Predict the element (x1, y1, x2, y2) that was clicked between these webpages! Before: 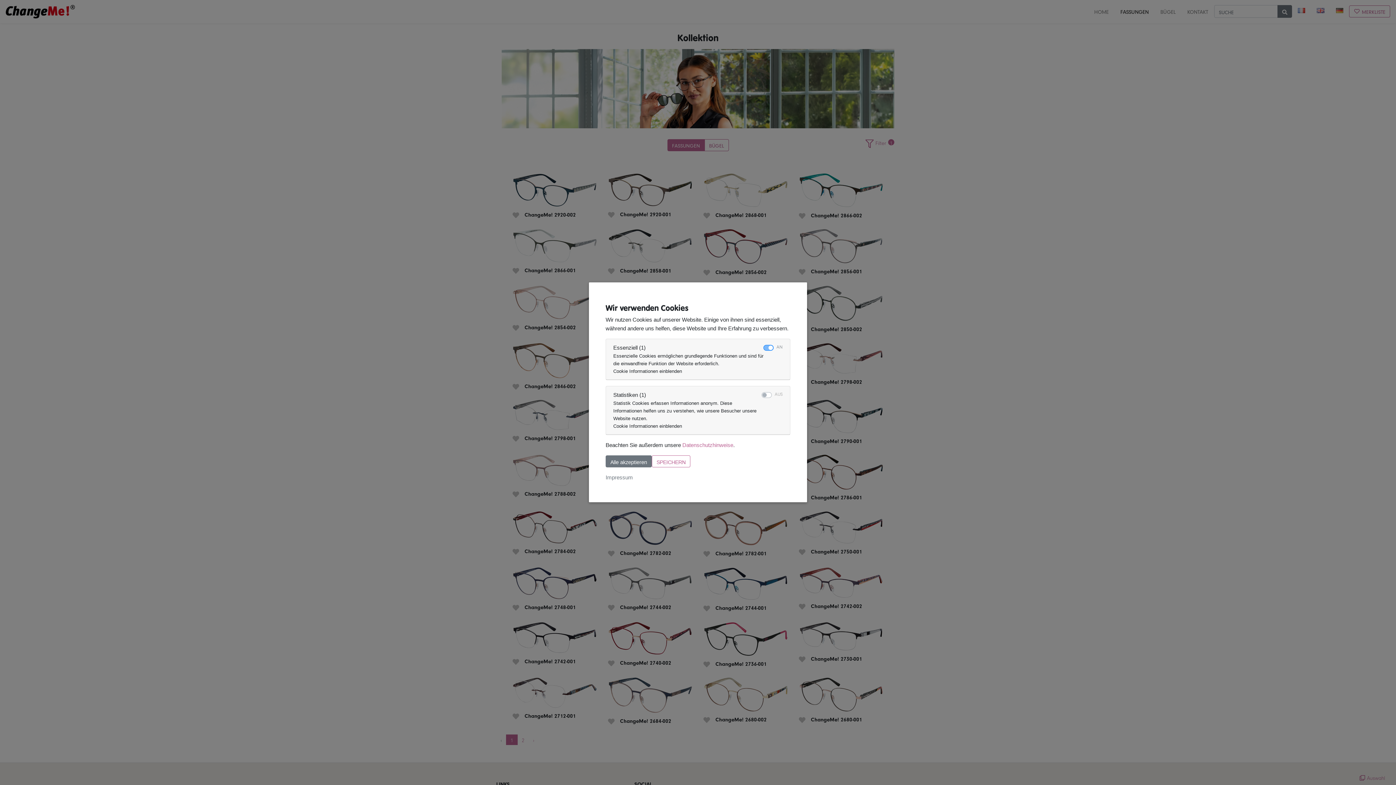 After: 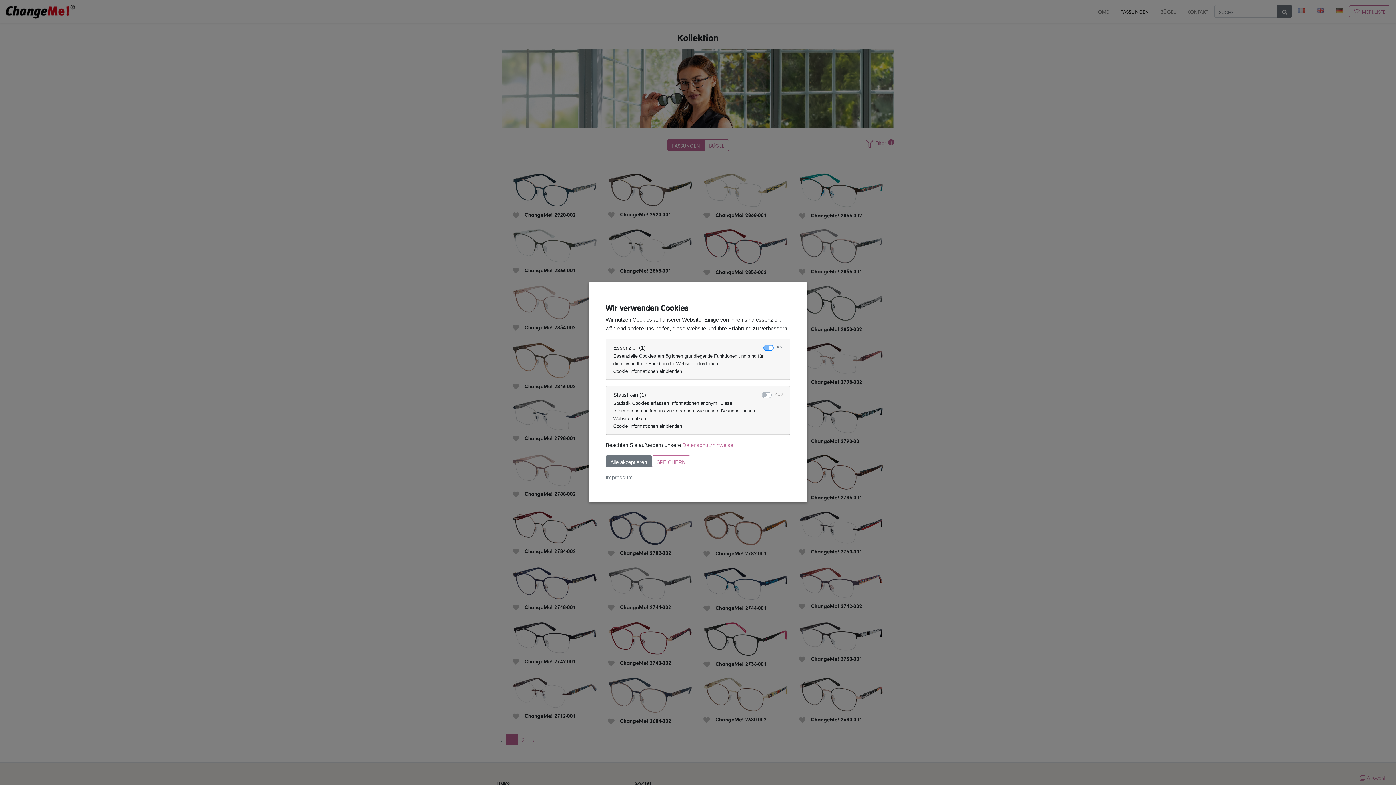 Action: label: Impressum bbox: (605, 473, 790, 482)